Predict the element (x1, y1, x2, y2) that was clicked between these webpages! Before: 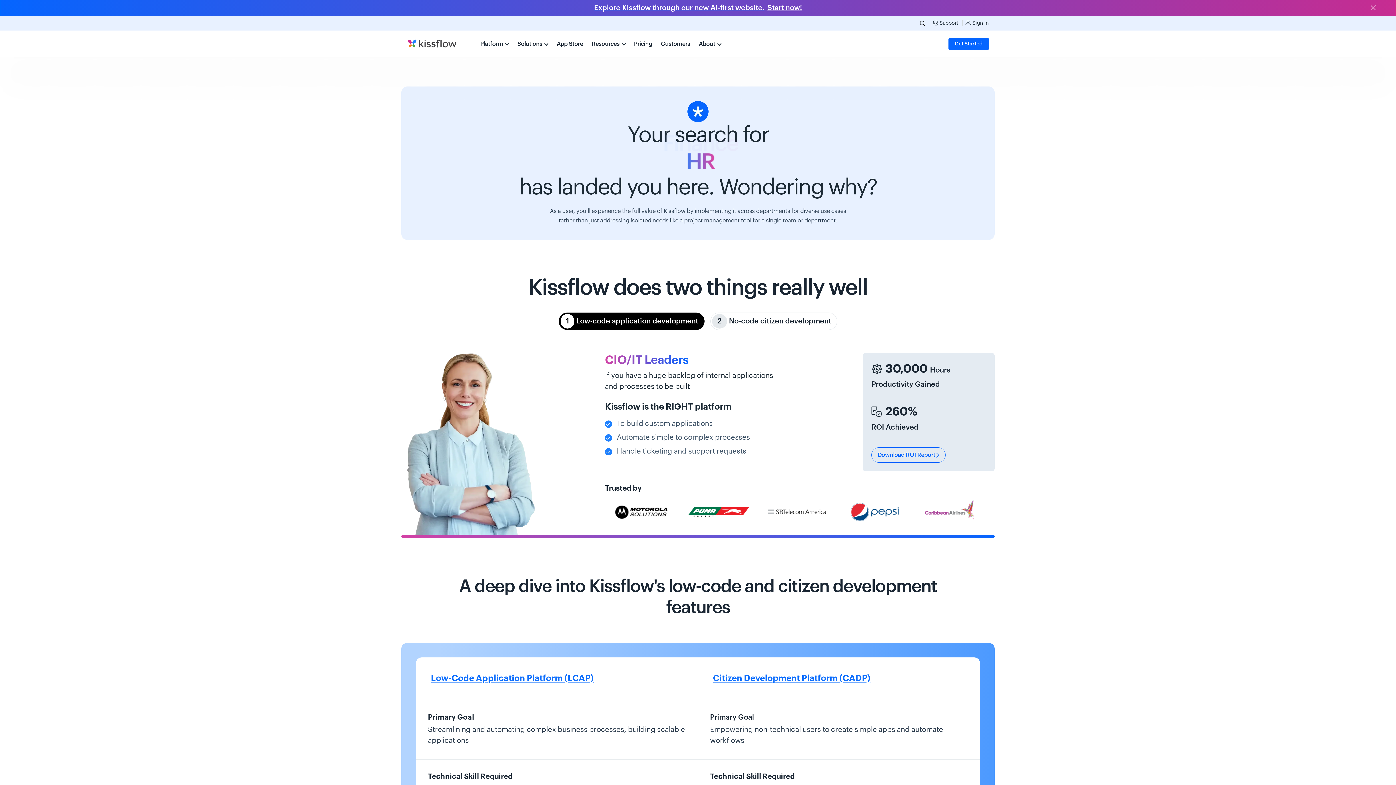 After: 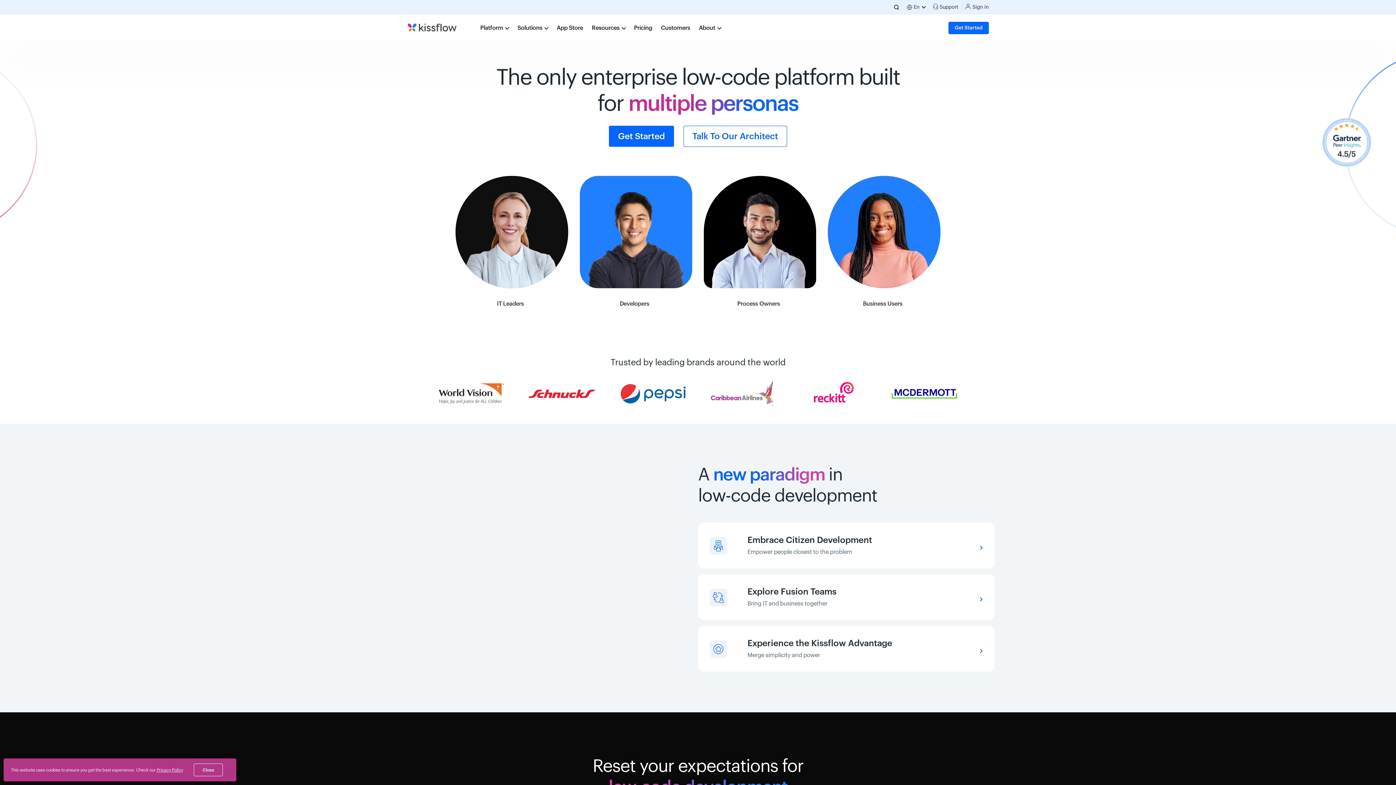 Action: bbox: (407, 37, 457, 50)